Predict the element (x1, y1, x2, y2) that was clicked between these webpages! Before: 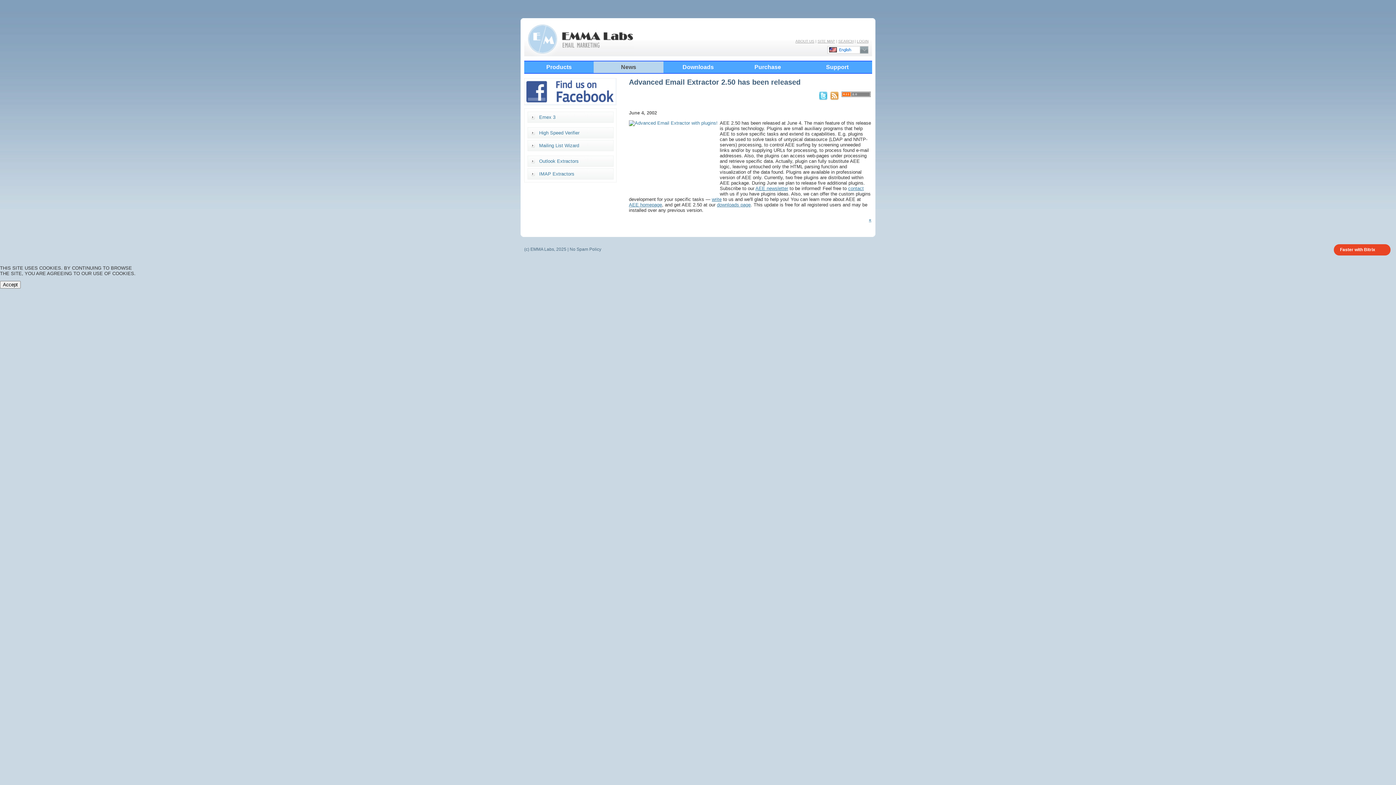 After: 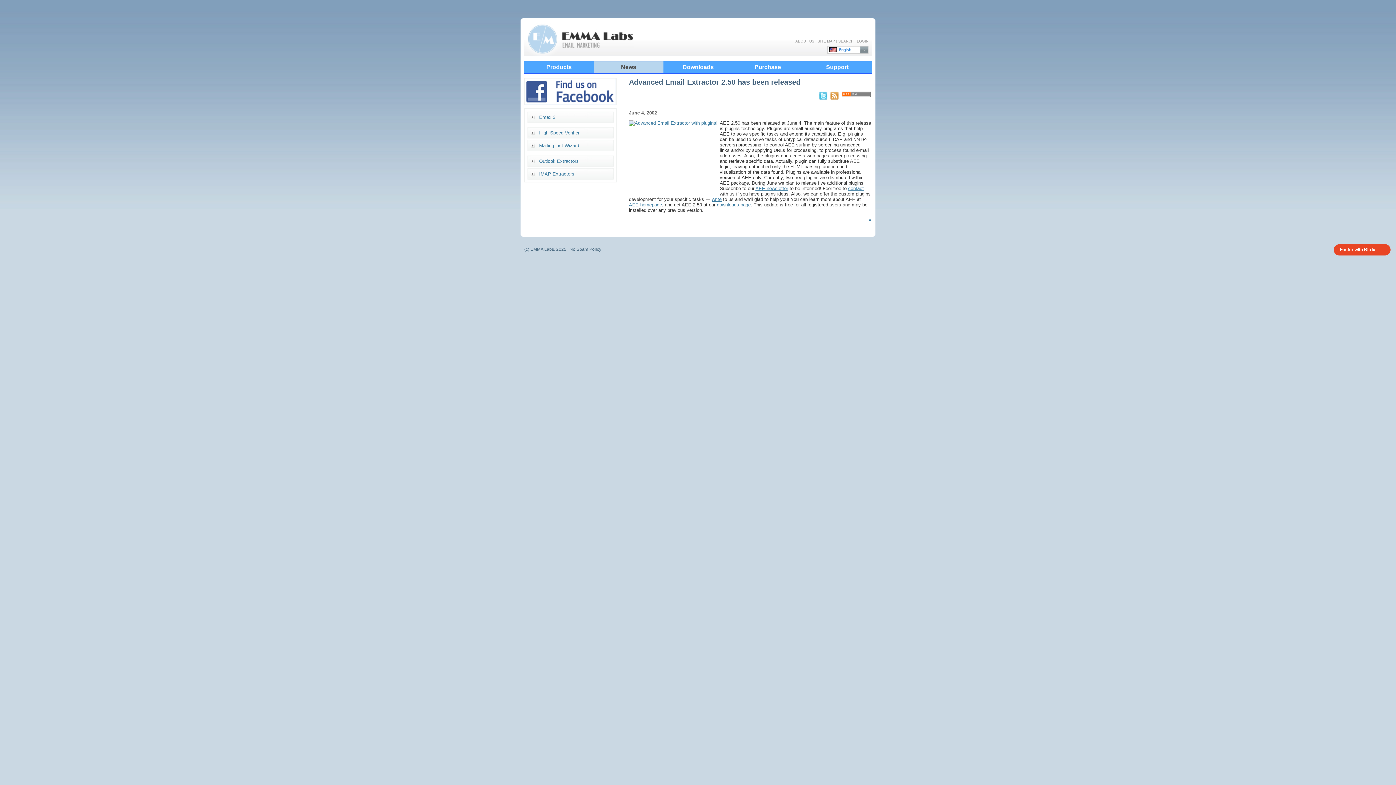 Action: label: Accept bbox: (0, 281, 20, 288)